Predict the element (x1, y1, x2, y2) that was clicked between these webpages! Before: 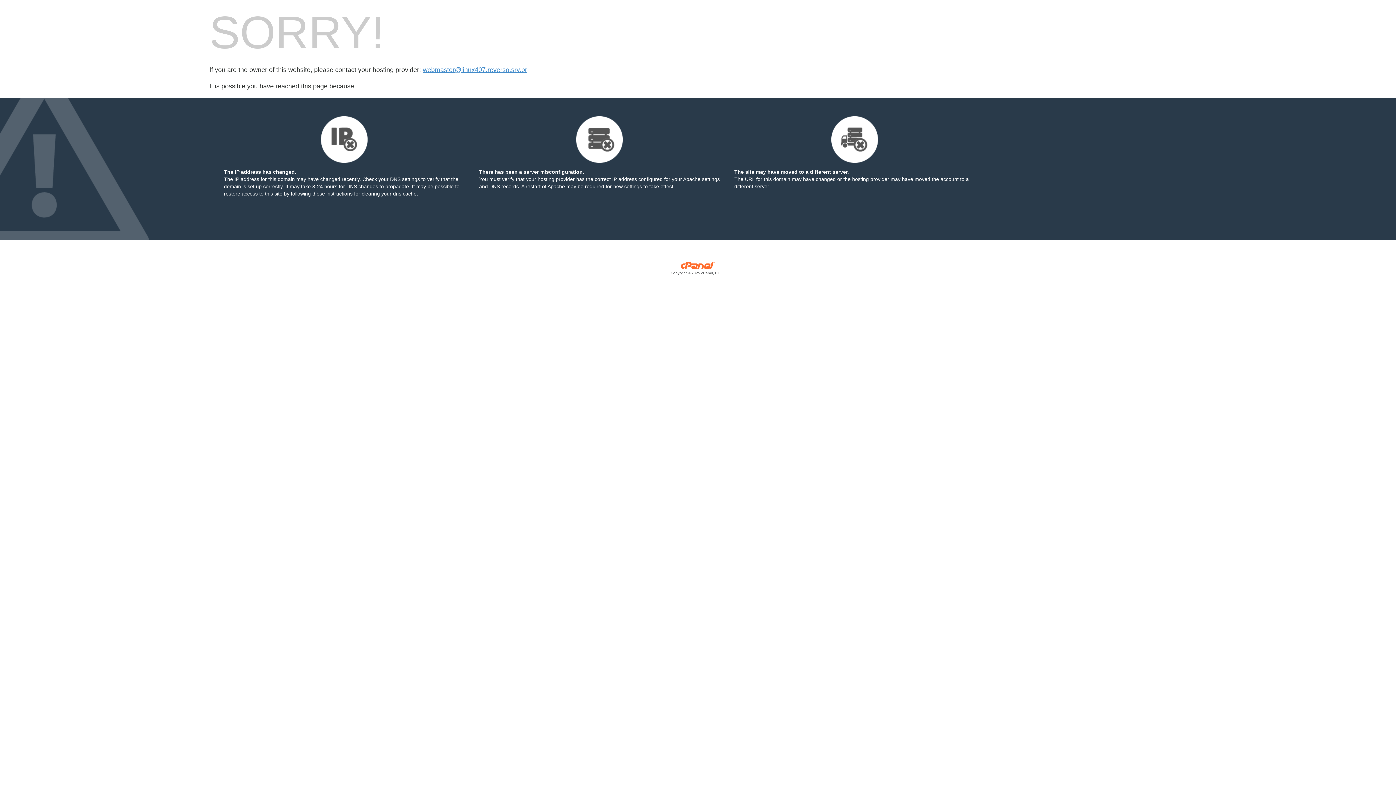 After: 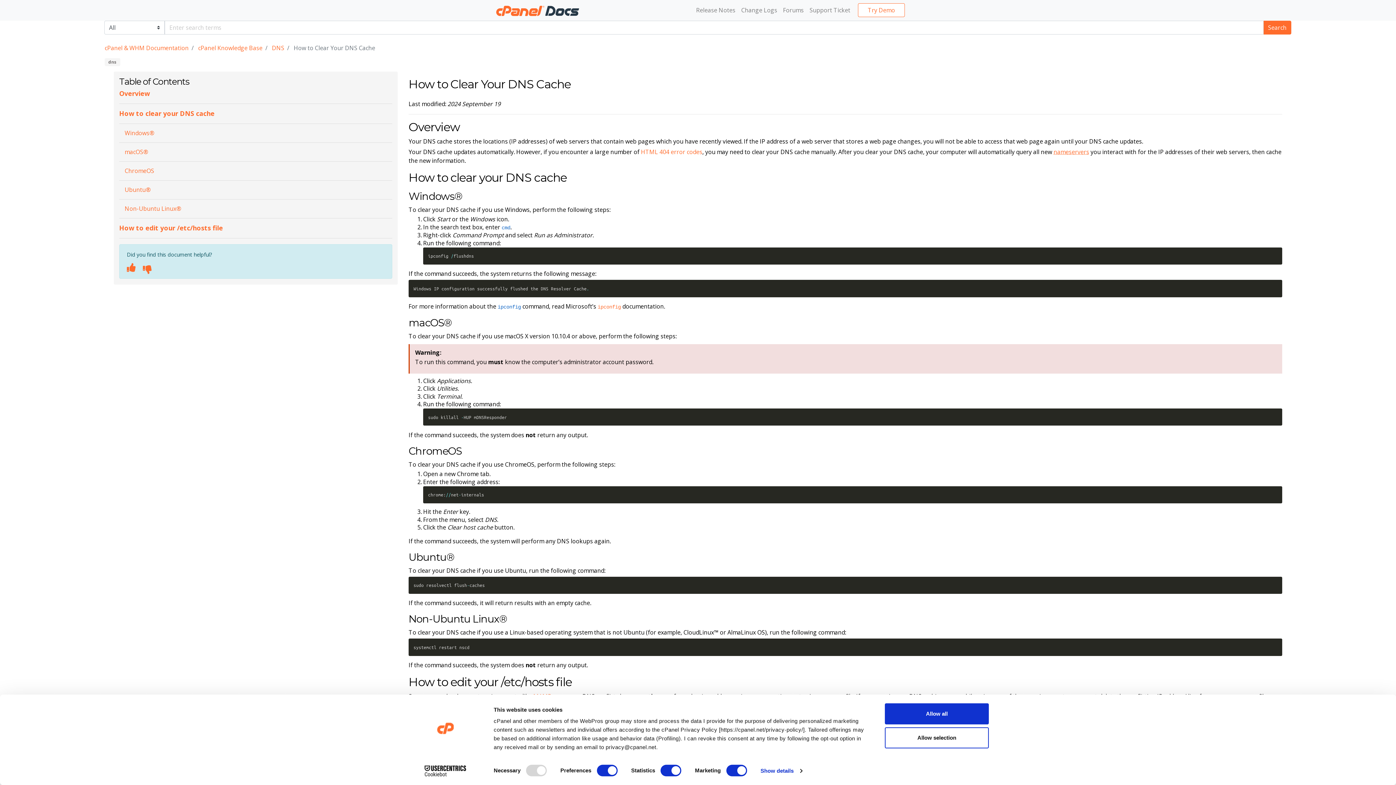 Action: label: following these instructions bbox: (290, 190, 352, 196)